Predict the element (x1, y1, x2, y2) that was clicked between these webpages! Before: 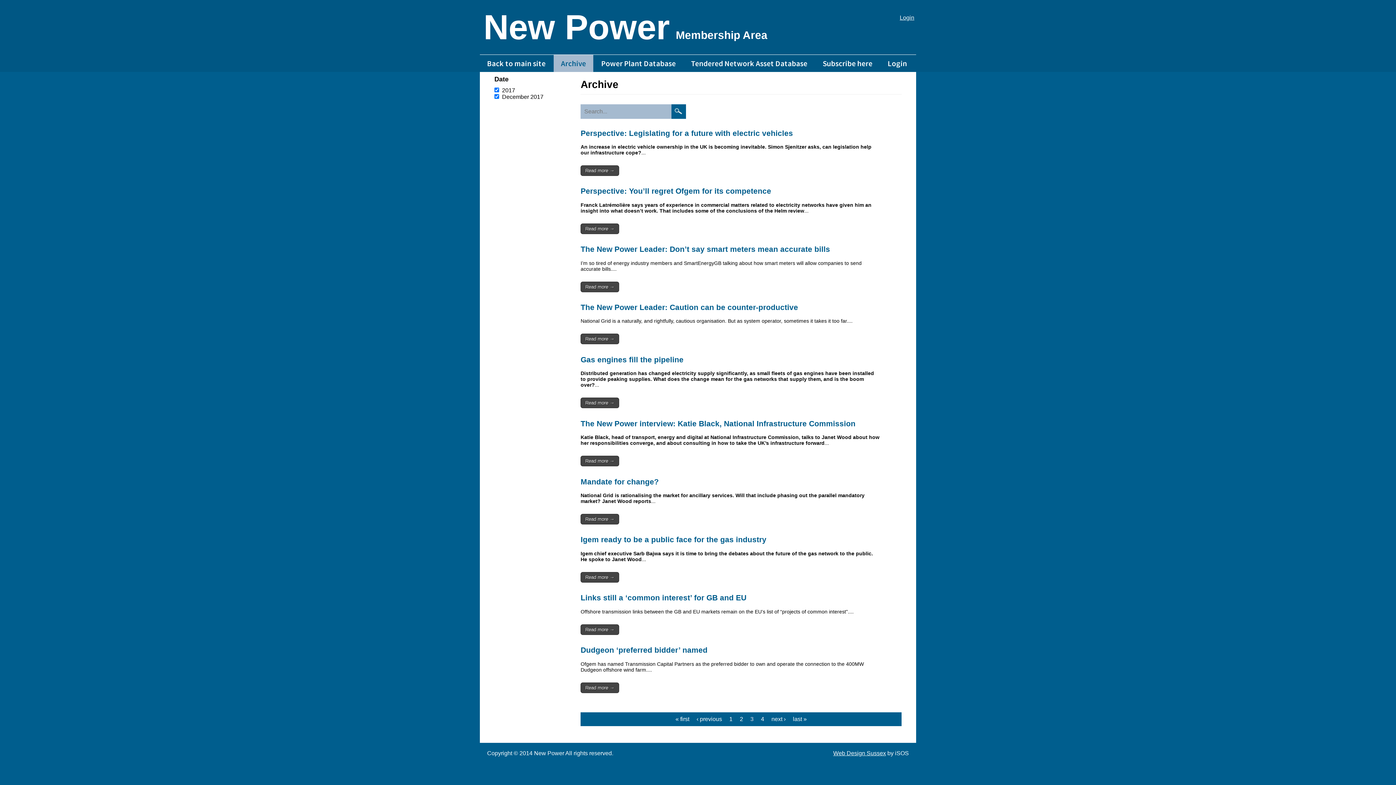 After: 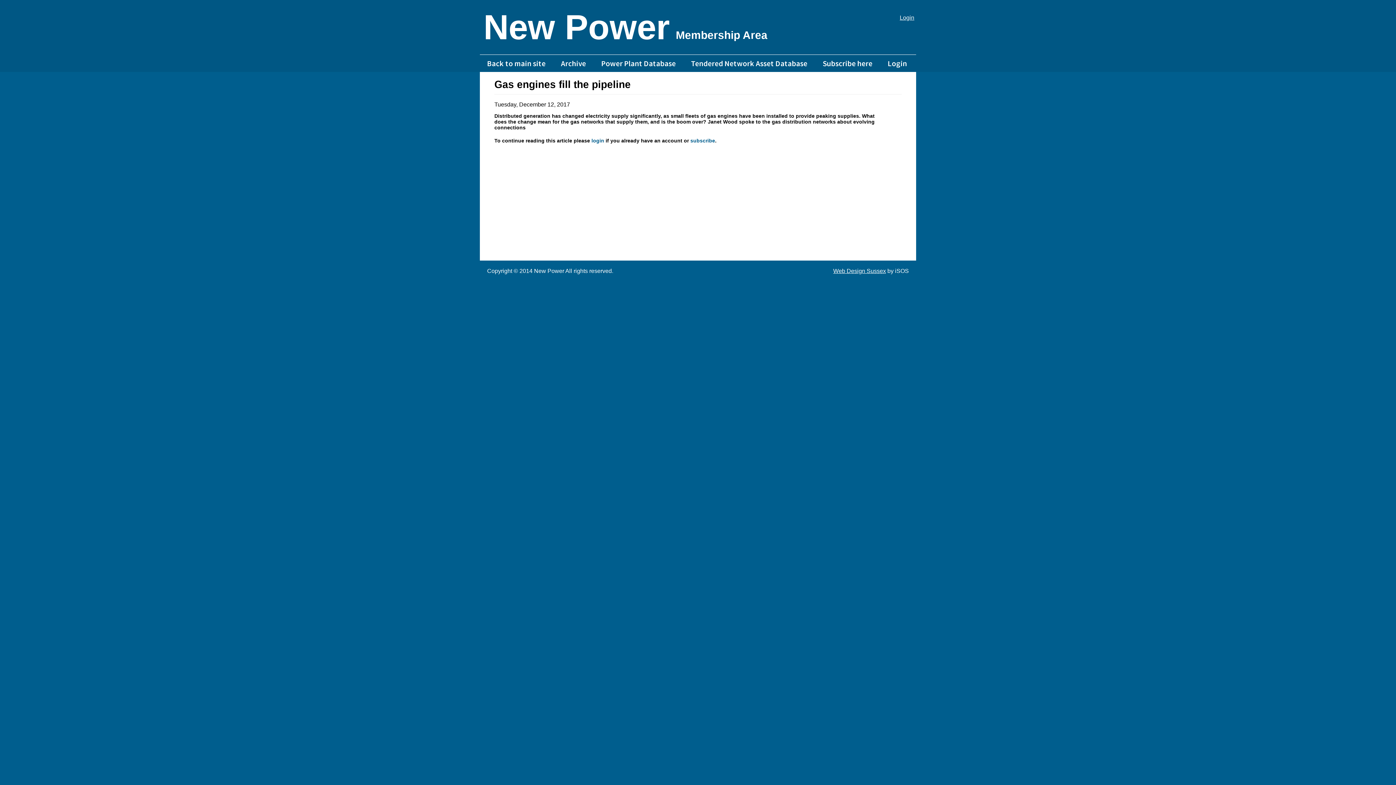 Action: label: Read more →
about Gas engines fill the pipeline bbox: (585, 400, 614, 405)